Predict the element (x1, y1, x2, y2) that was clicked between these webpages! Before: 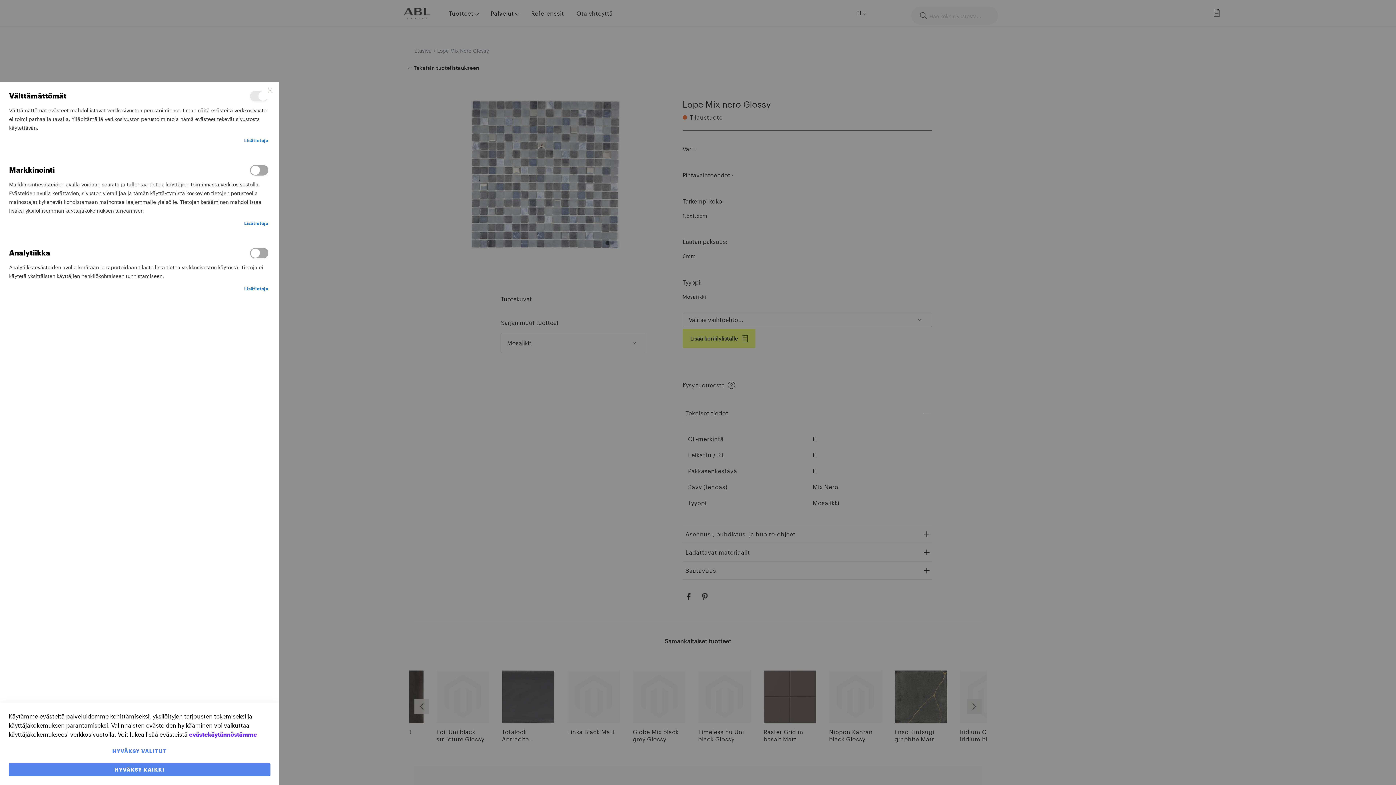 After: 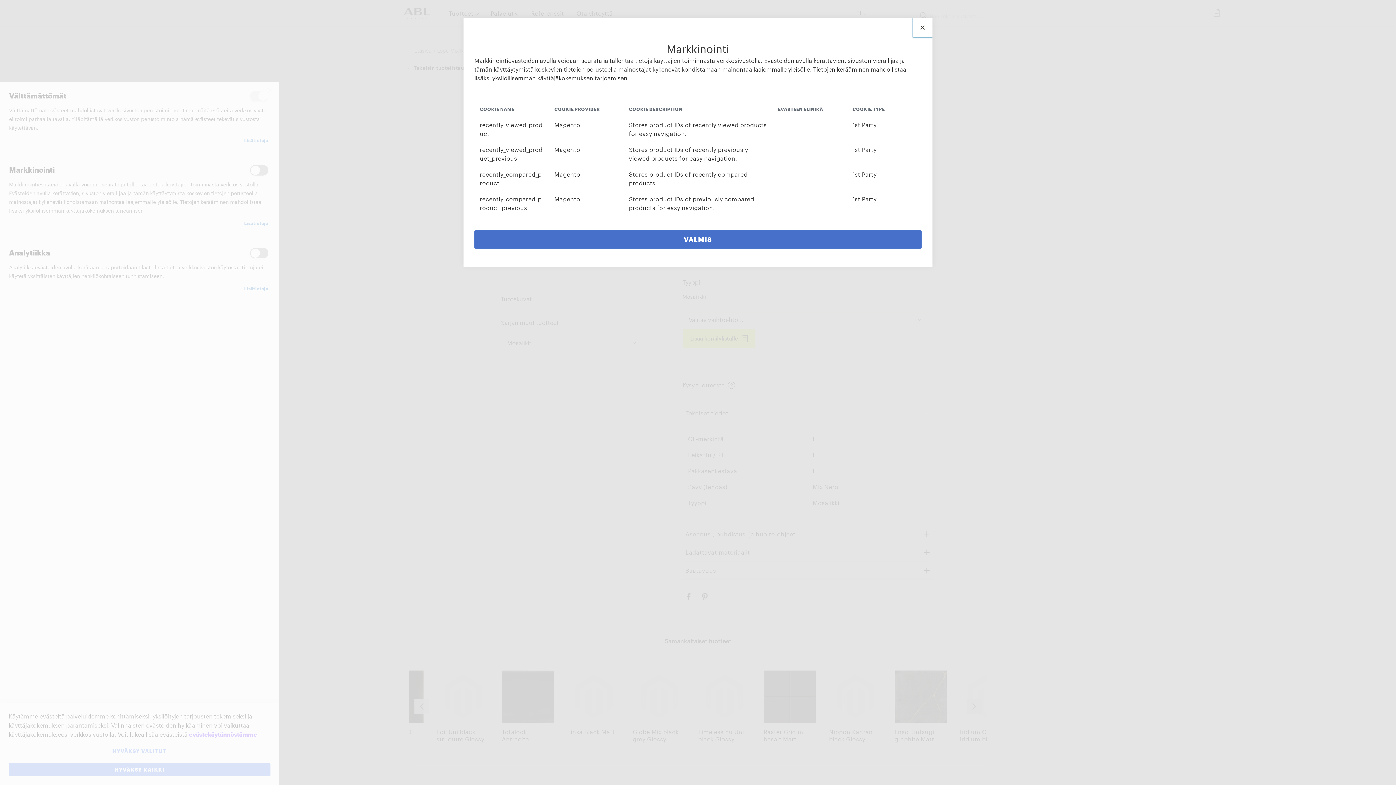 Action: label: Lisätietoja About Markkinointi Cookie Group bbox: (244, 218, 268, 227)